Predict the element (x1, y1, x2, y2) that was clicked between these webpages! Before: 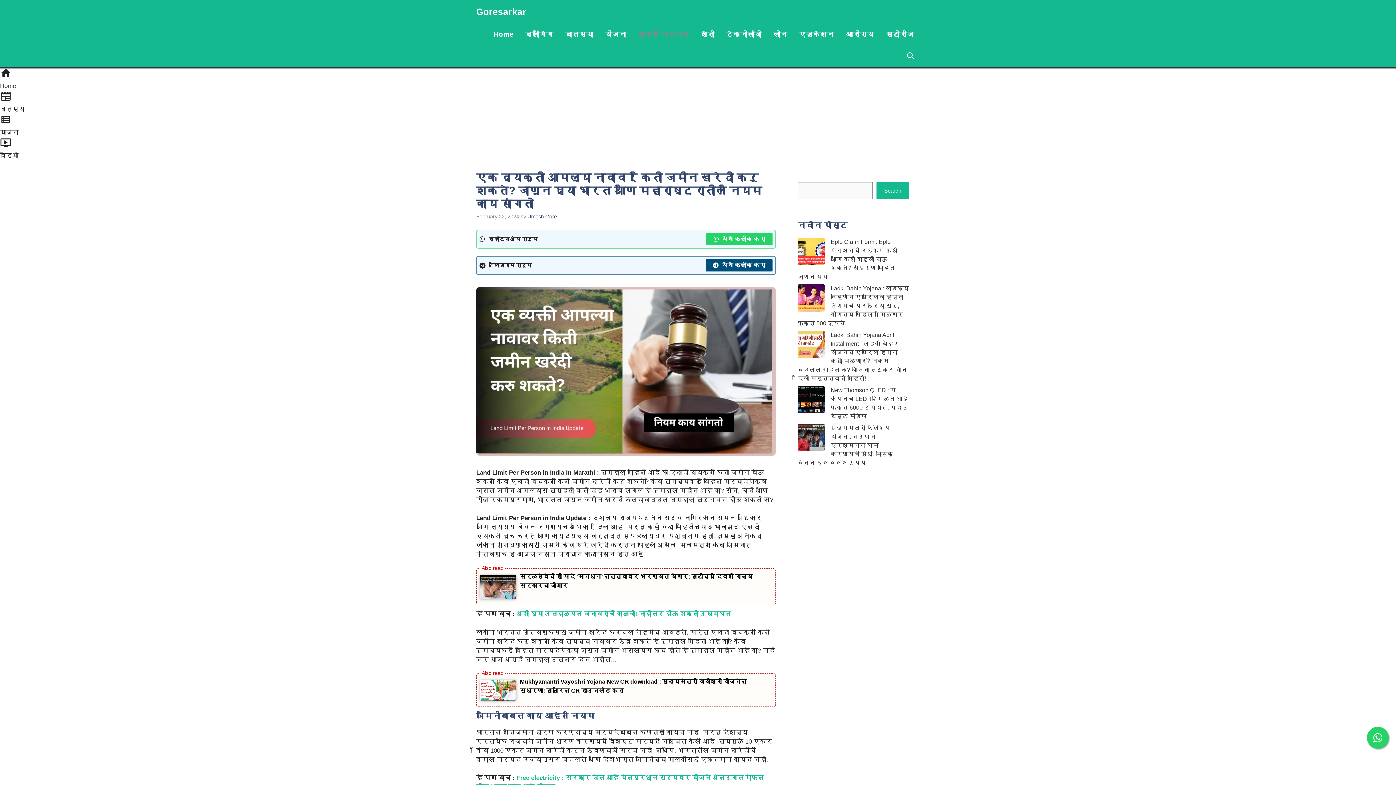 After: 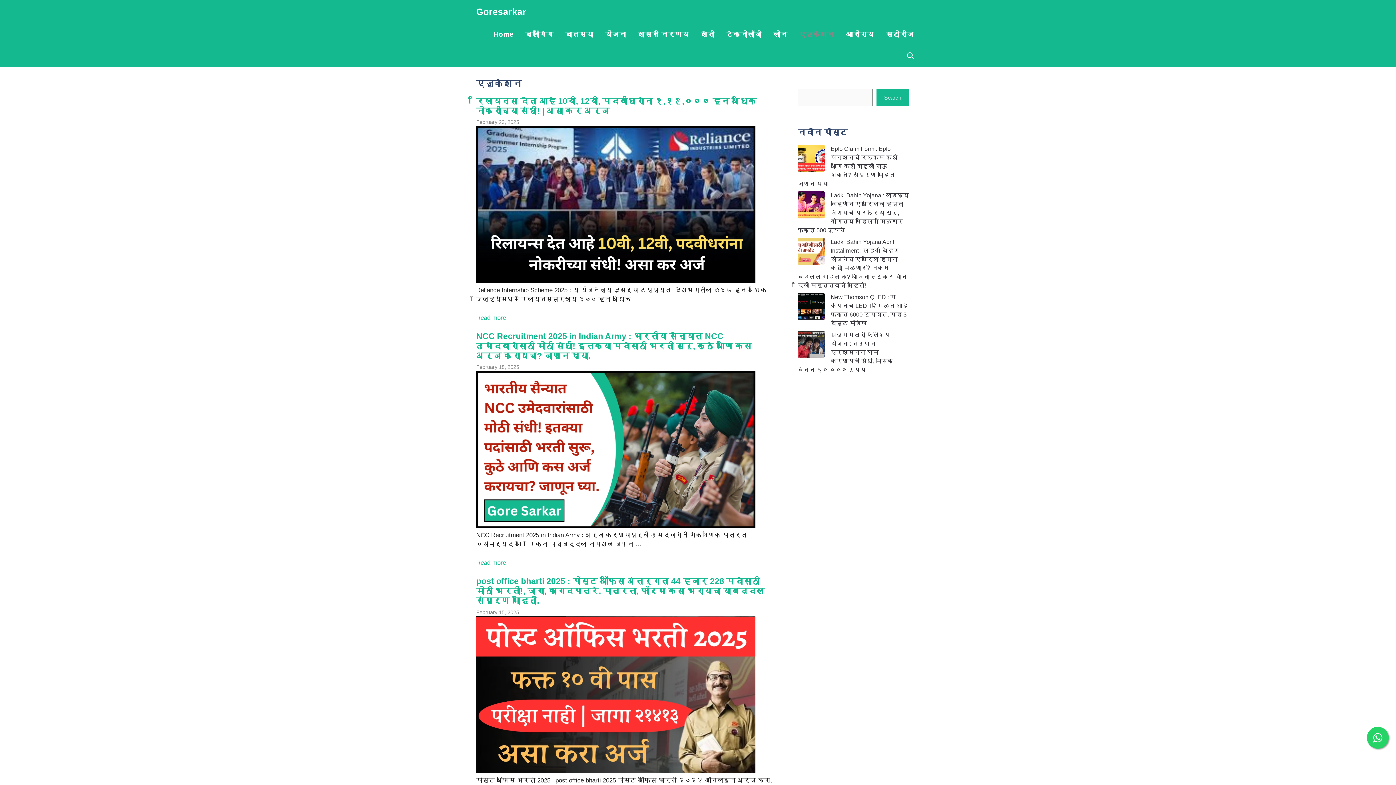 Action: bbox: (793, 23, 840, 45) label: एजुकेशन